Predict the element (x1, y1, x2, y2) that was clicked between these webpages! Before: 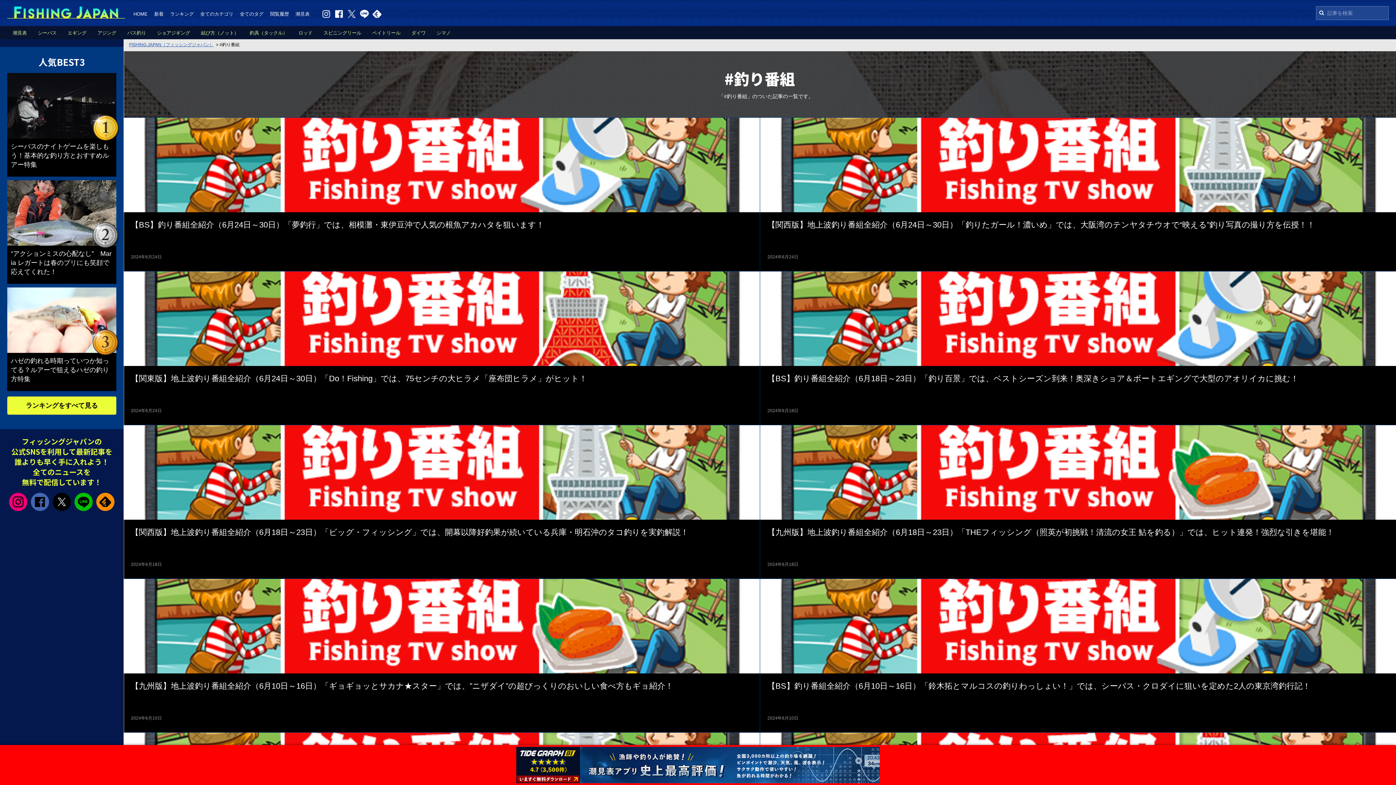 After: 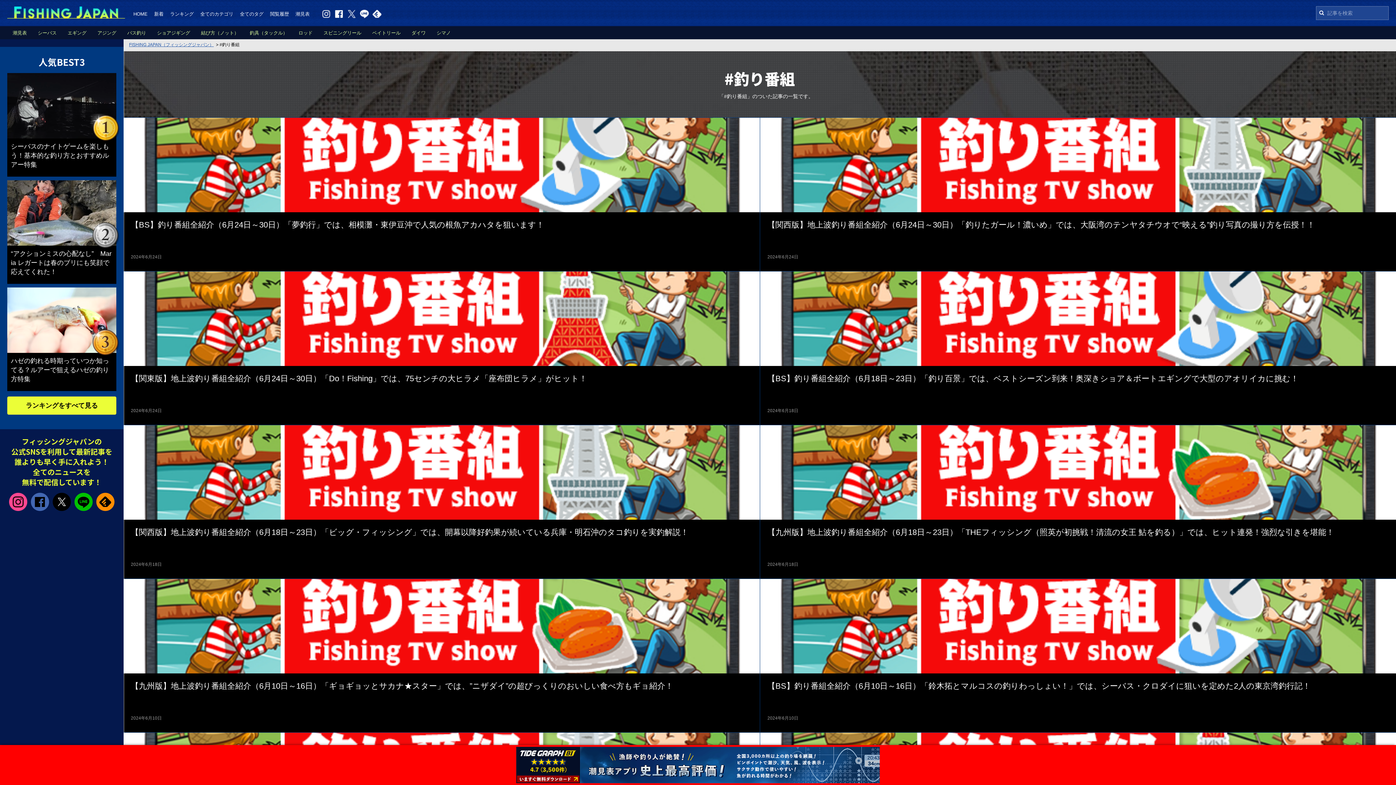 Action: bbox: (9, 493, 27, 511)